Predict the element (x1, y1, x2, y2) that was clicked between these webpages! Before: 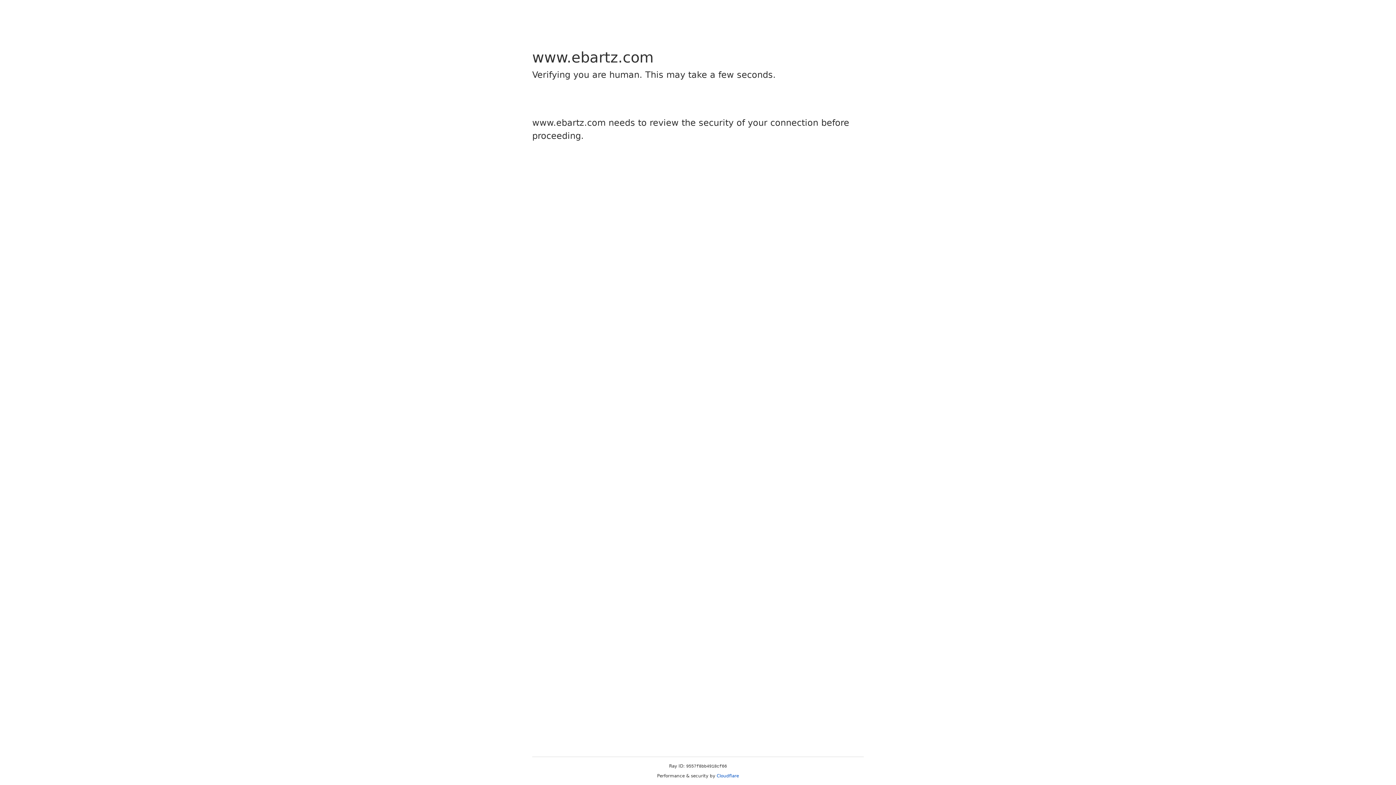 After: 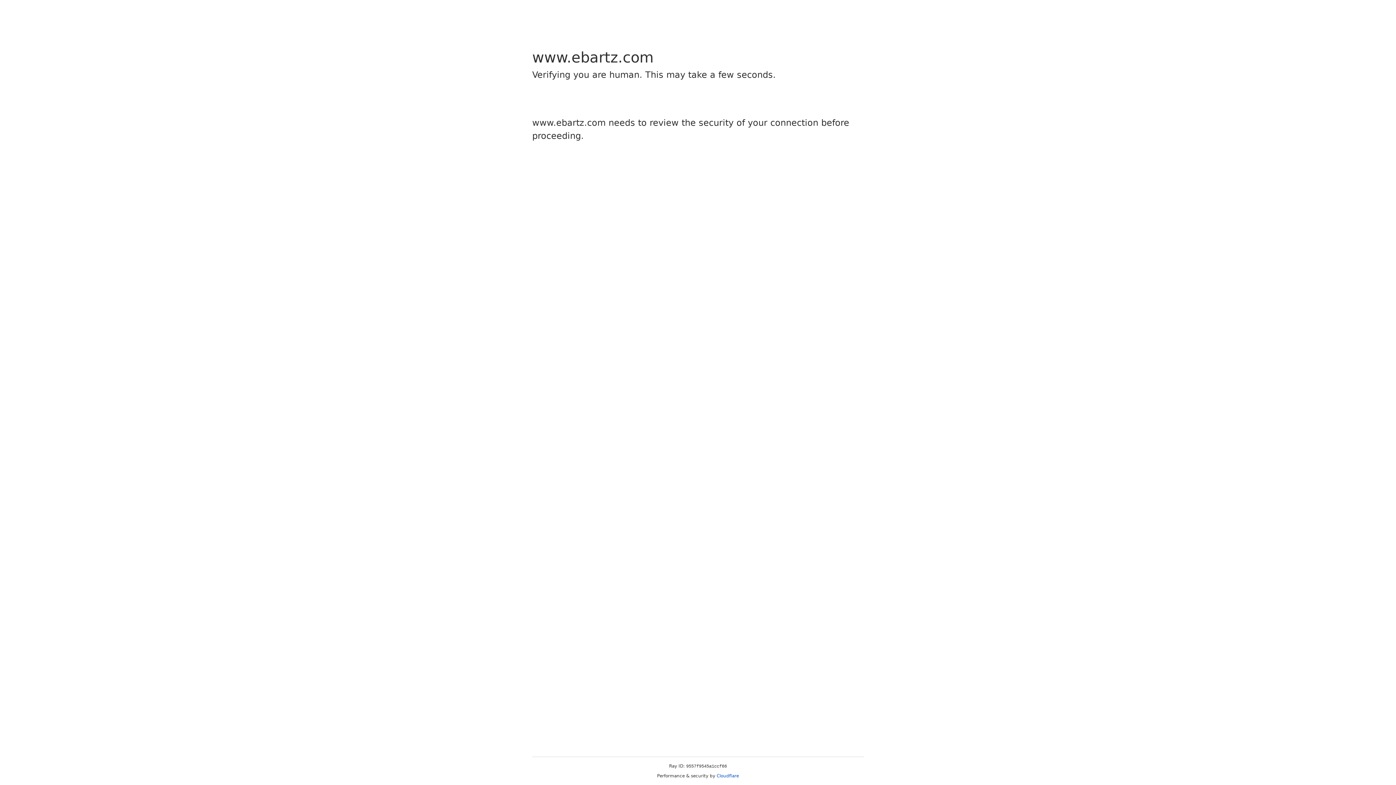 Action: bbox: (716, 773, 739, 778) label: Cloudflare